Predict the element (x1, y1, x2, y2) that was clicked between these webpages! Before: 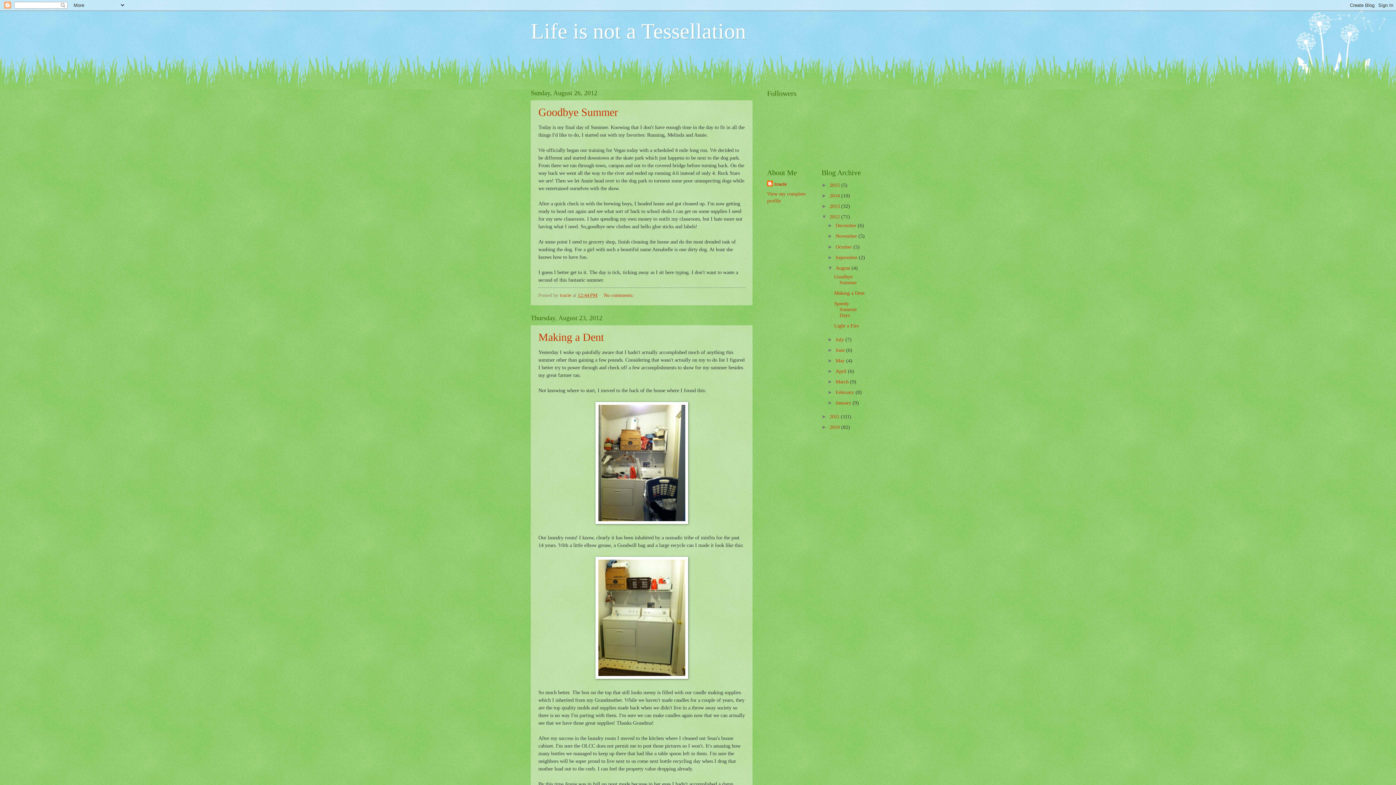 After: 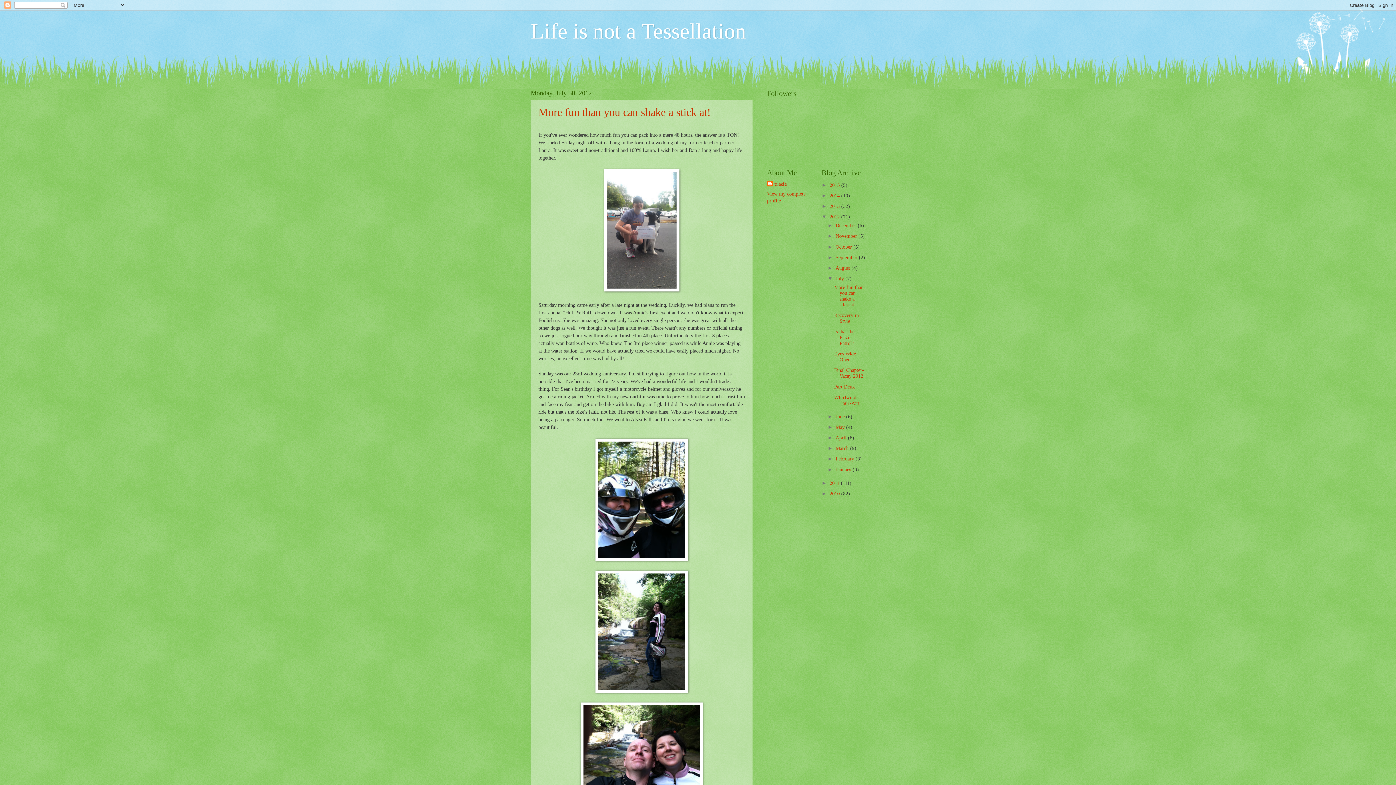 Action: label: July  bbox: (835, 336, 845, 342)